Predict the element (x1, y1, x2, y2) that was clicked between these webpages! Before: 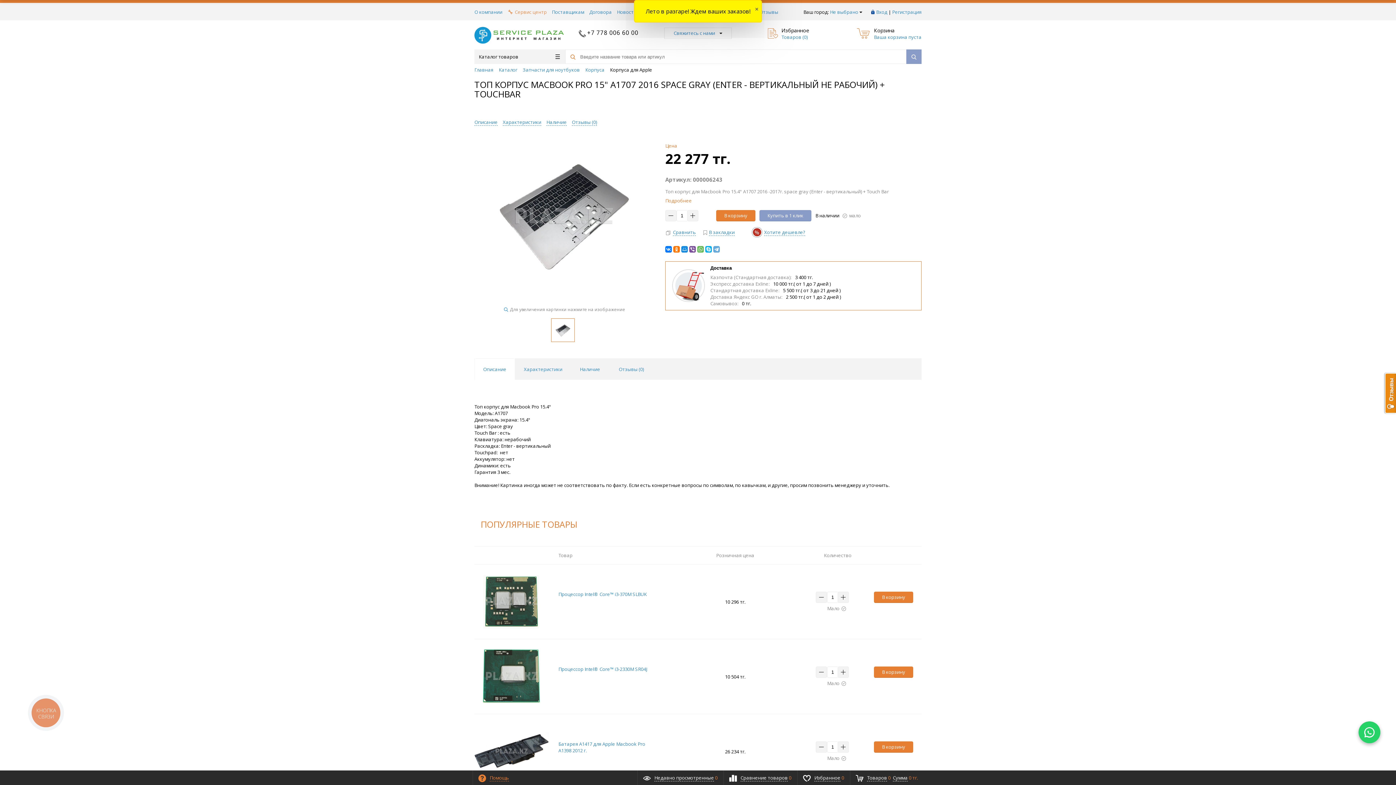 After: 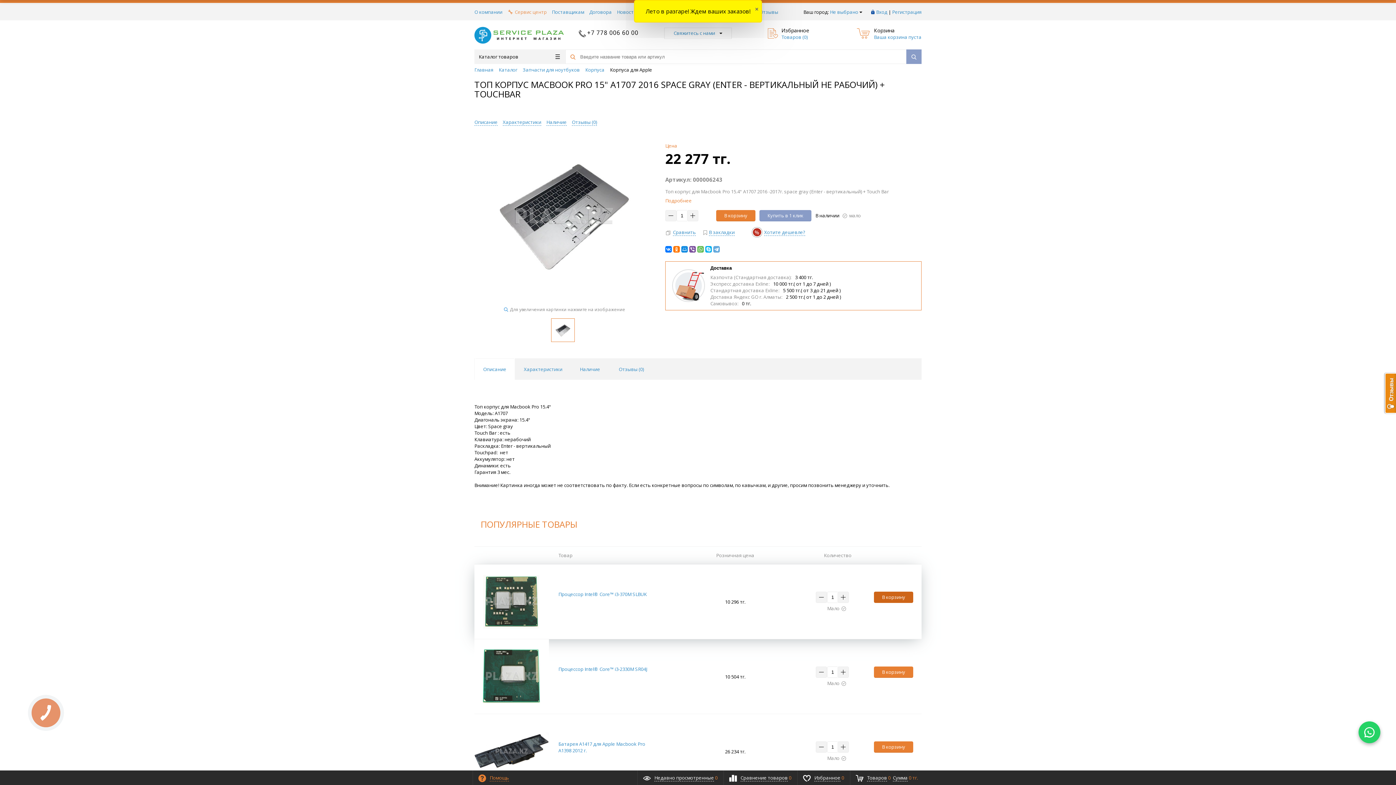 Action: label: В корзину bbox: (874, 592, 913, 603)